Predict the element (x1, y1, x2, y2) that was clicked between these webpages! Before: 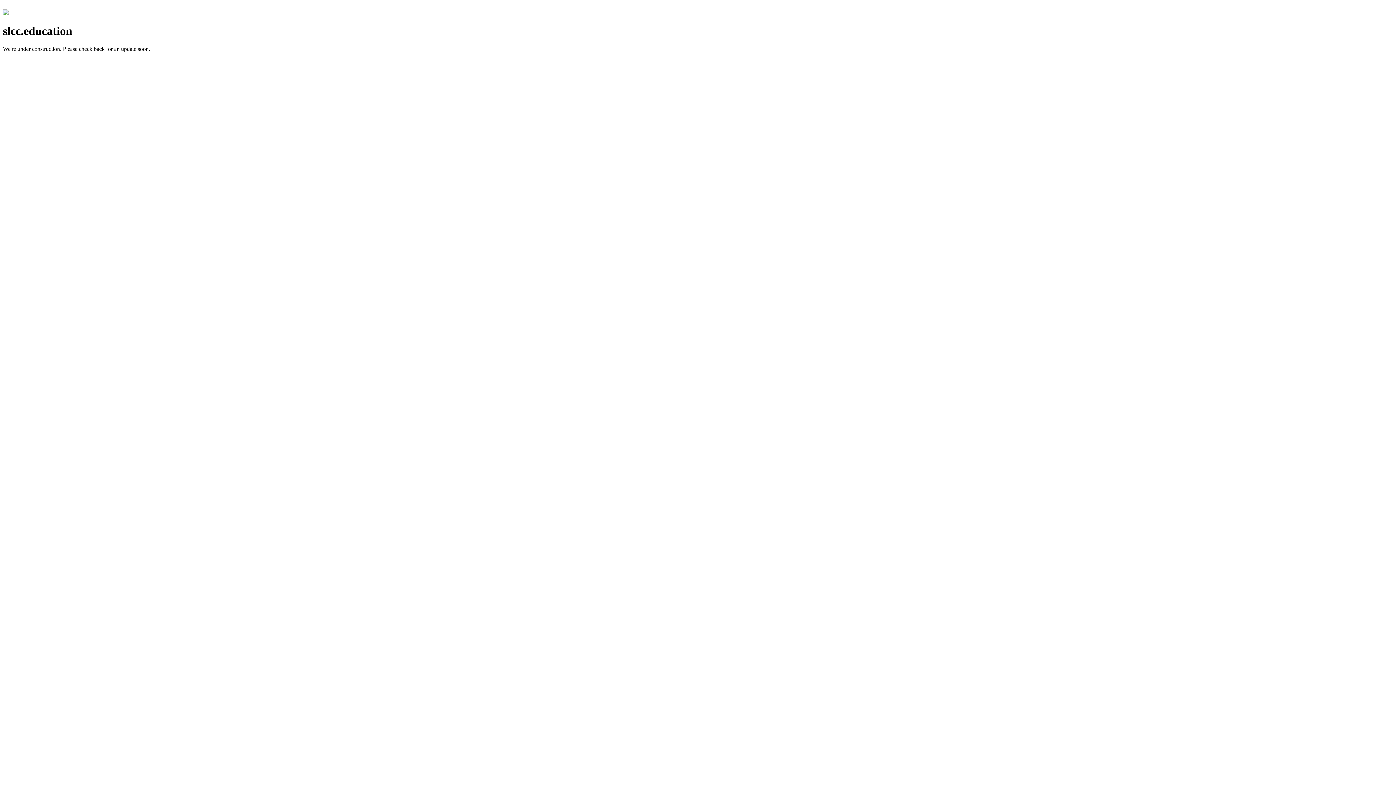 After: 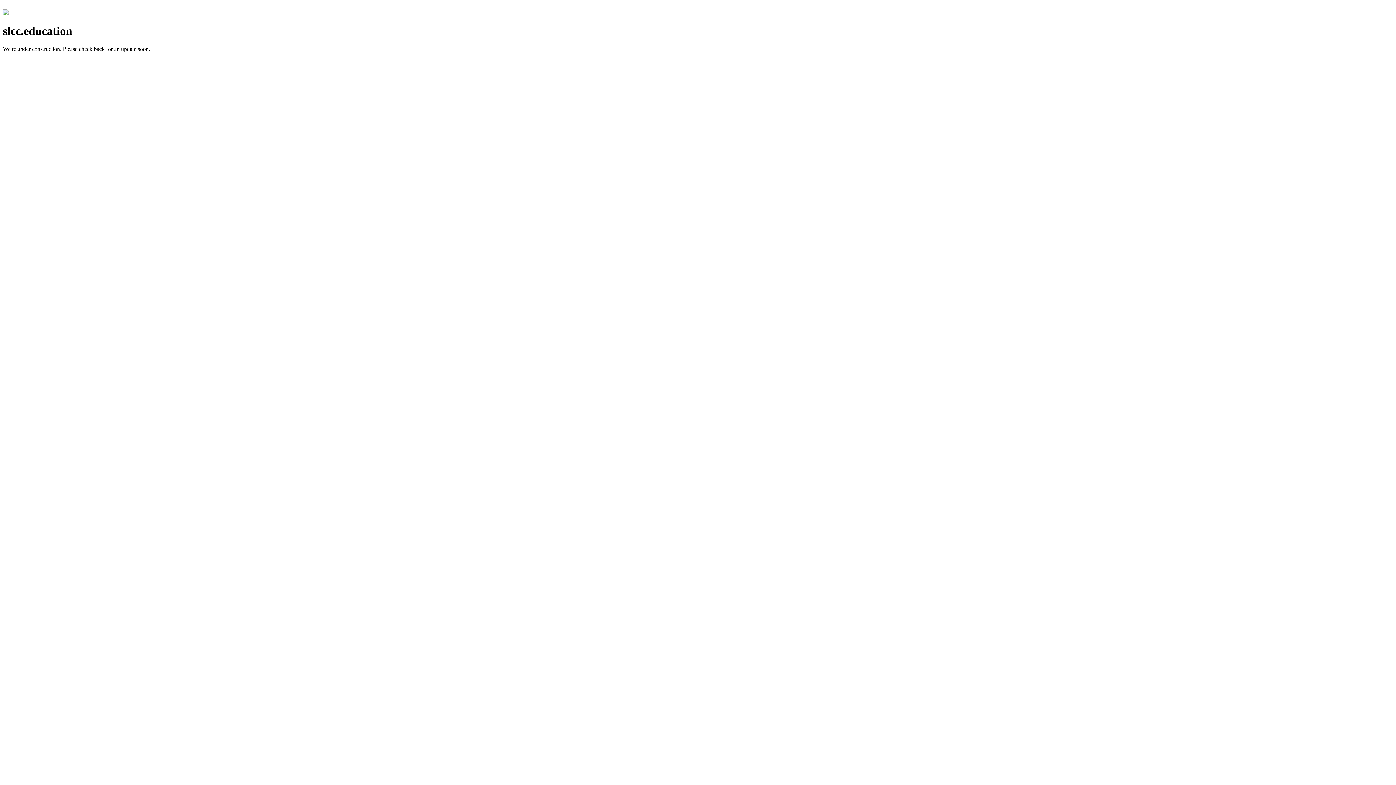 Action: bbox: (2, 10, 8, 16)